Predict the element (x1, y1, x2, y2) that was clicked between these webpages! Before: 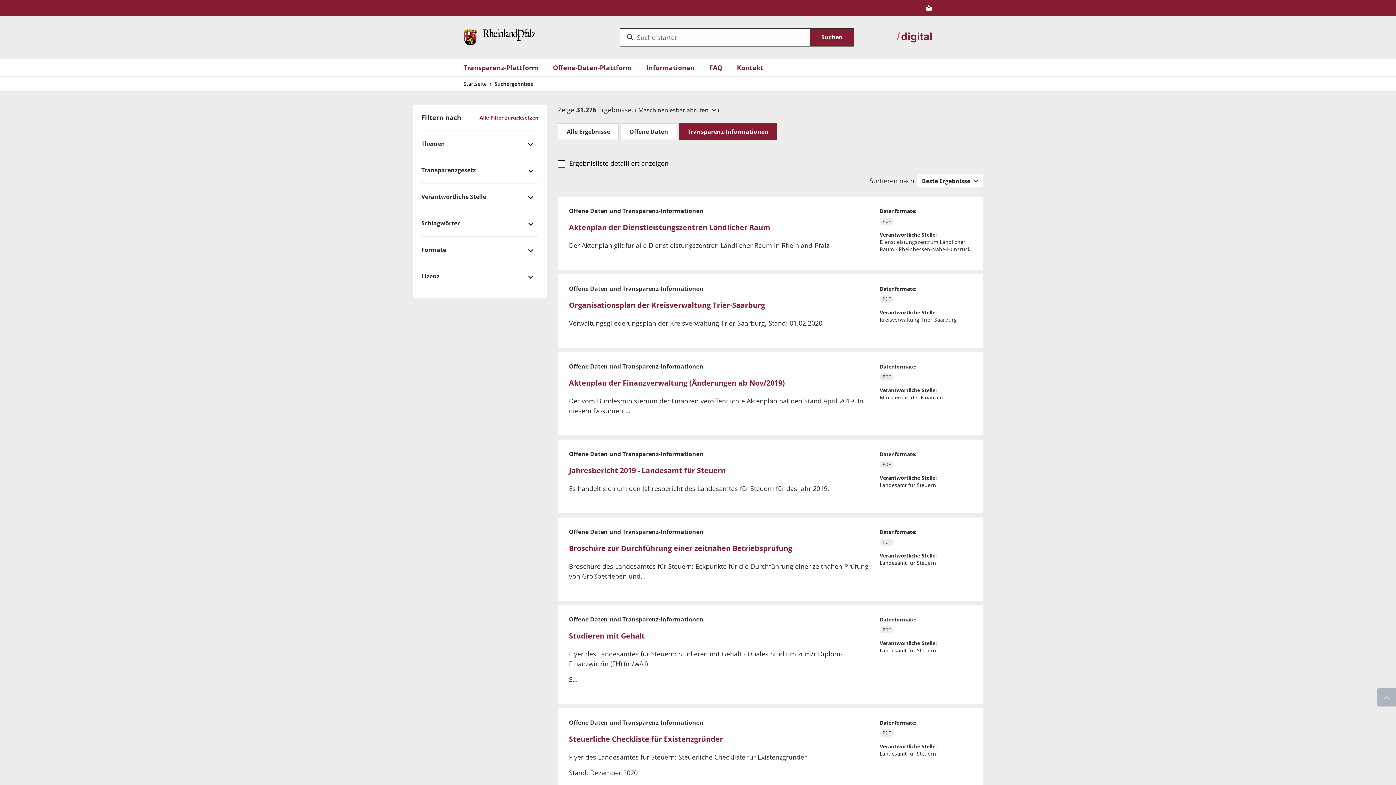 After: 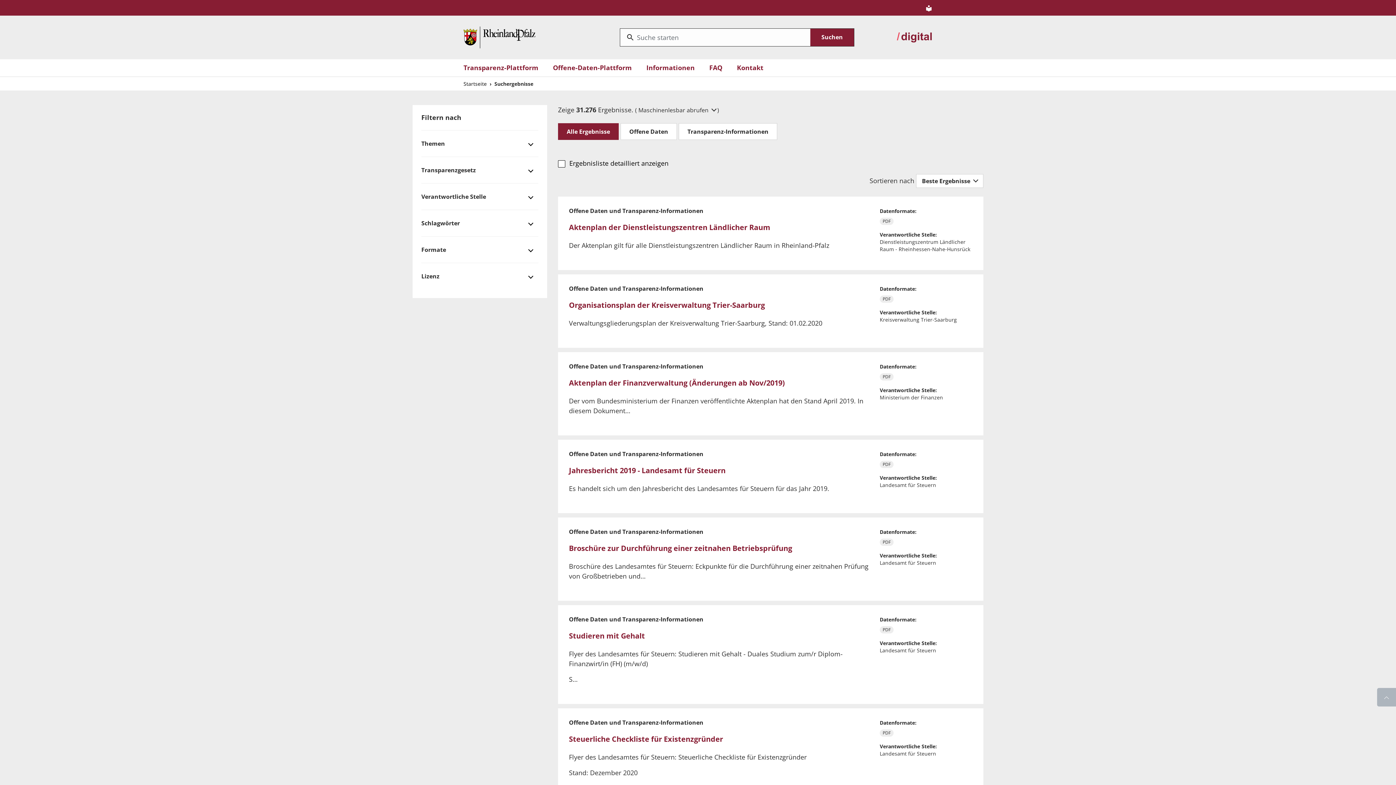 Action: label: Alle Filter zurücksetzen bbox: (479, 113, 538, 130)